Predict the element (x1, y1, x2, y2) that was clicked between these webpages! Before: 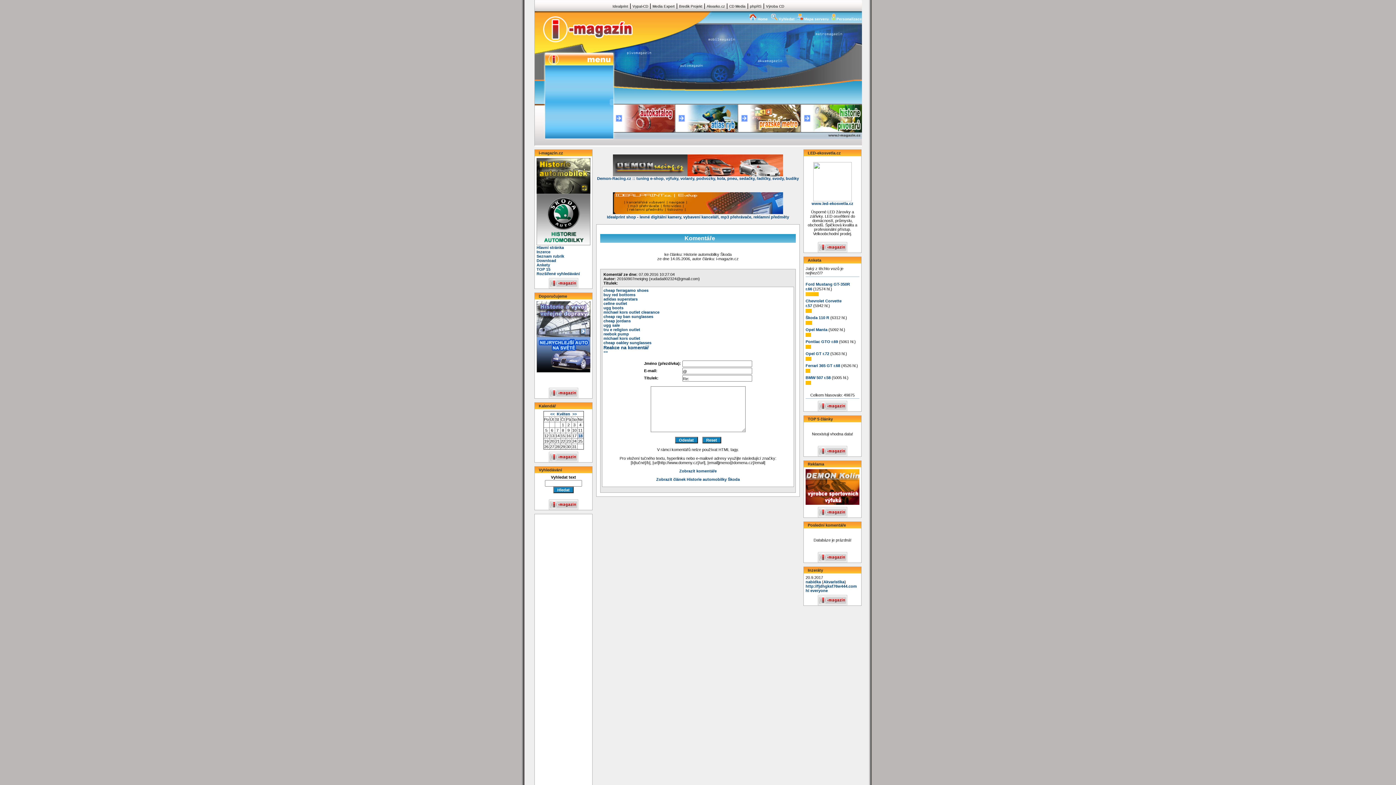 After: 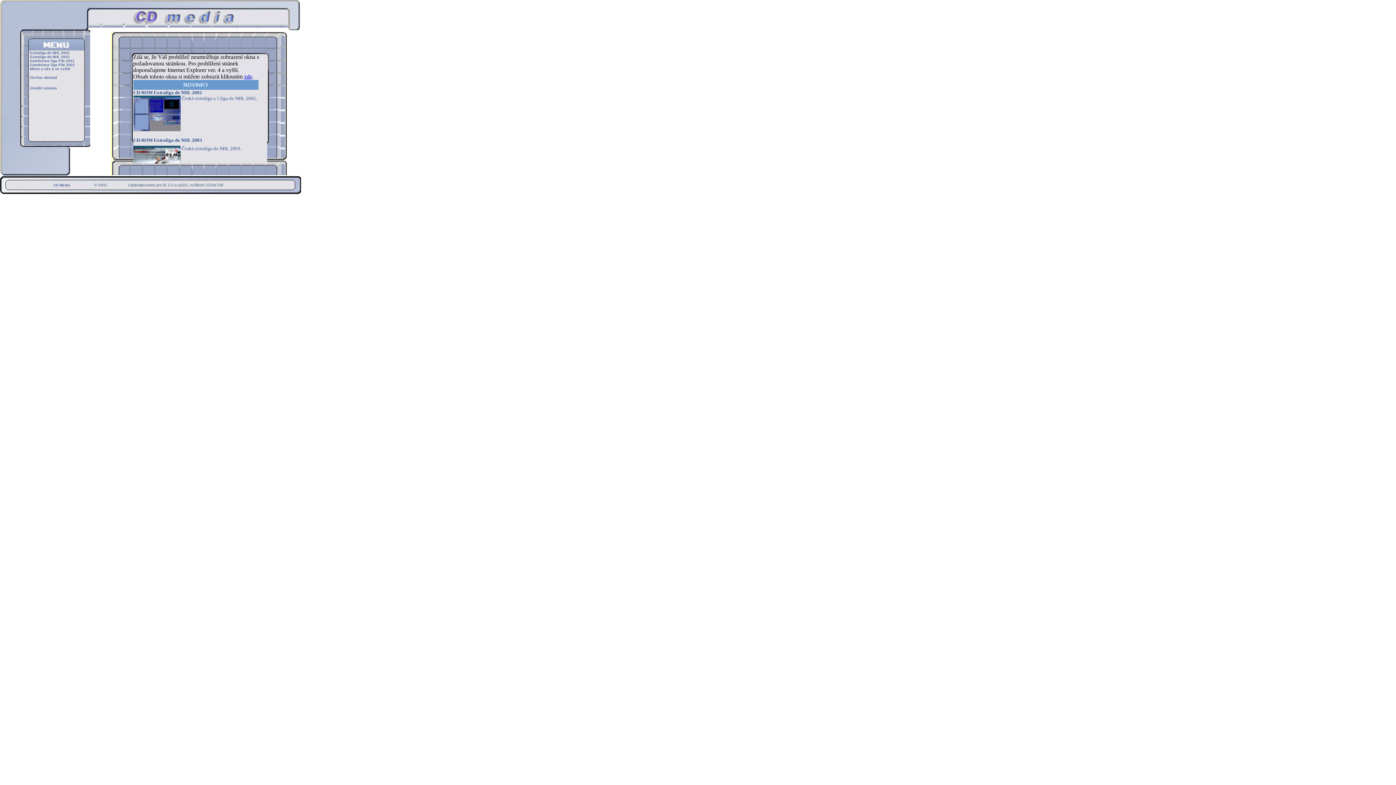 Action: label: CD Media bbox: (729, 4, 745, 8)